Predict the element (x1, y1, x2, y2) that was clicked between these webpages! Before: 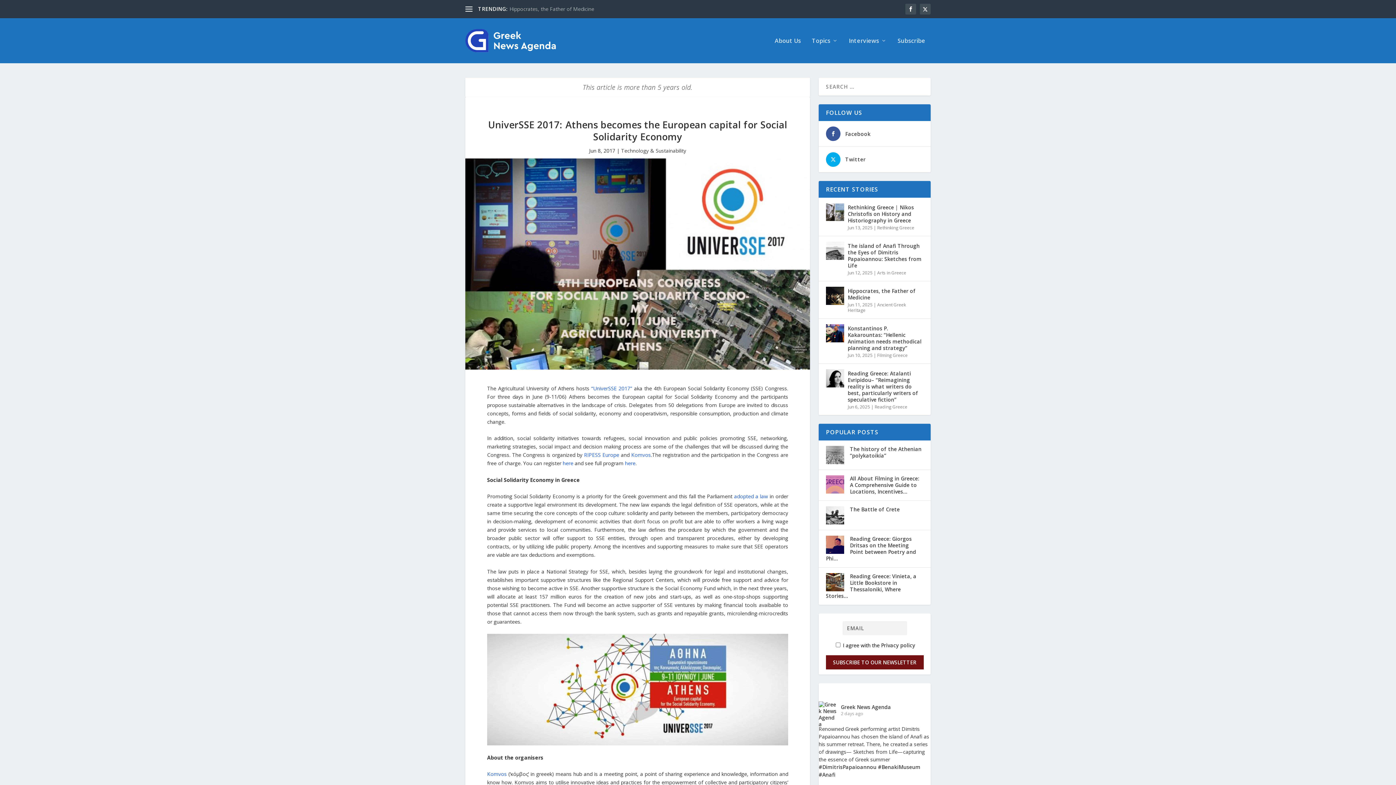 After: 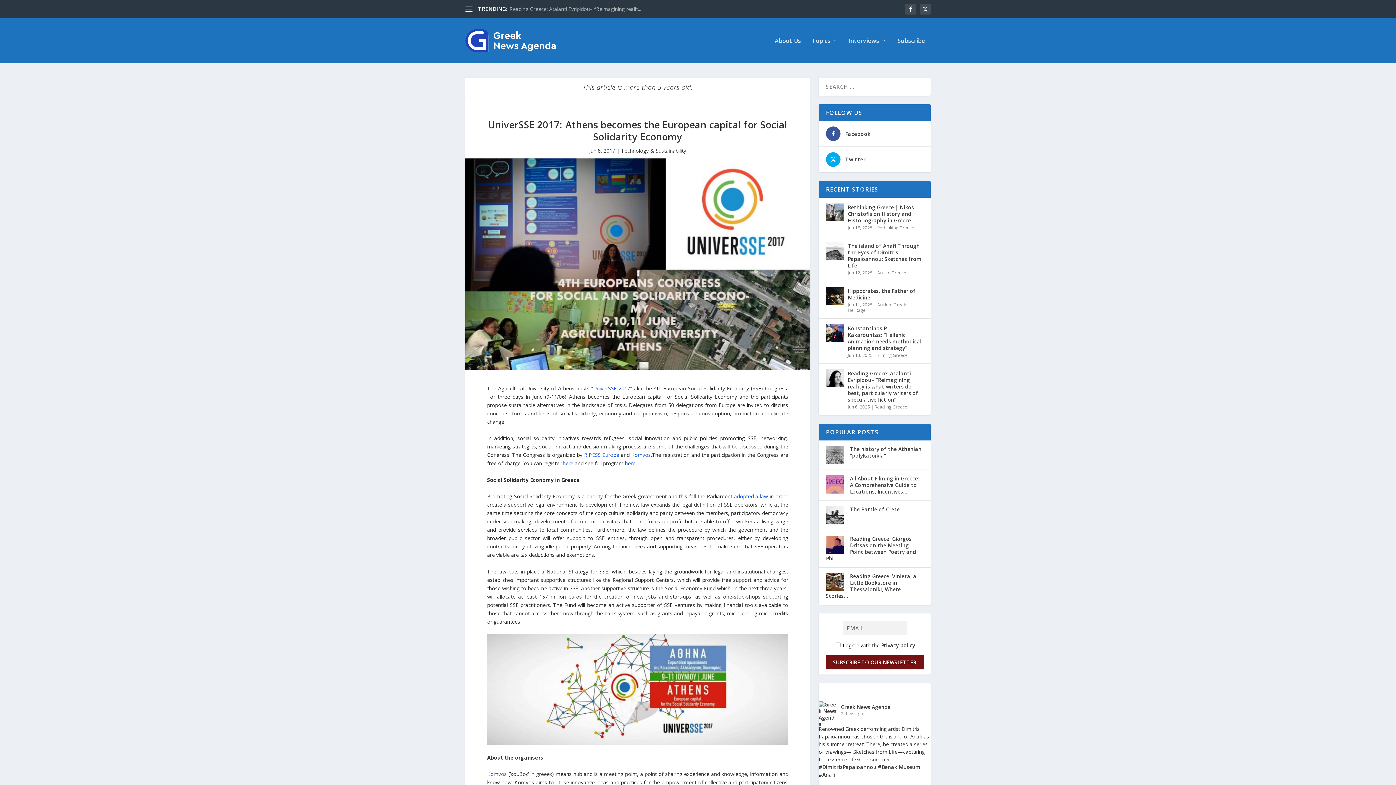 Action: bbox: (818, 771, 835, 778) label: #Anafi